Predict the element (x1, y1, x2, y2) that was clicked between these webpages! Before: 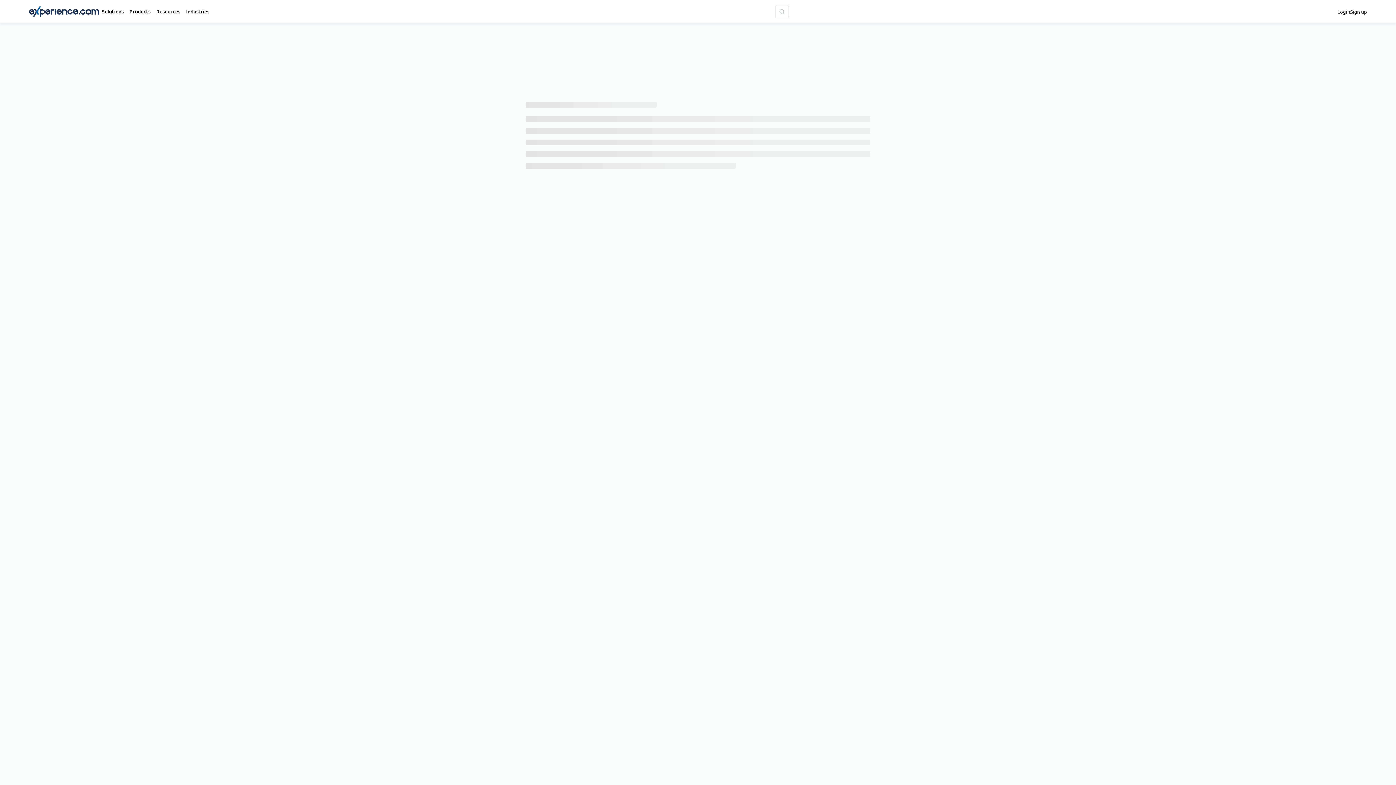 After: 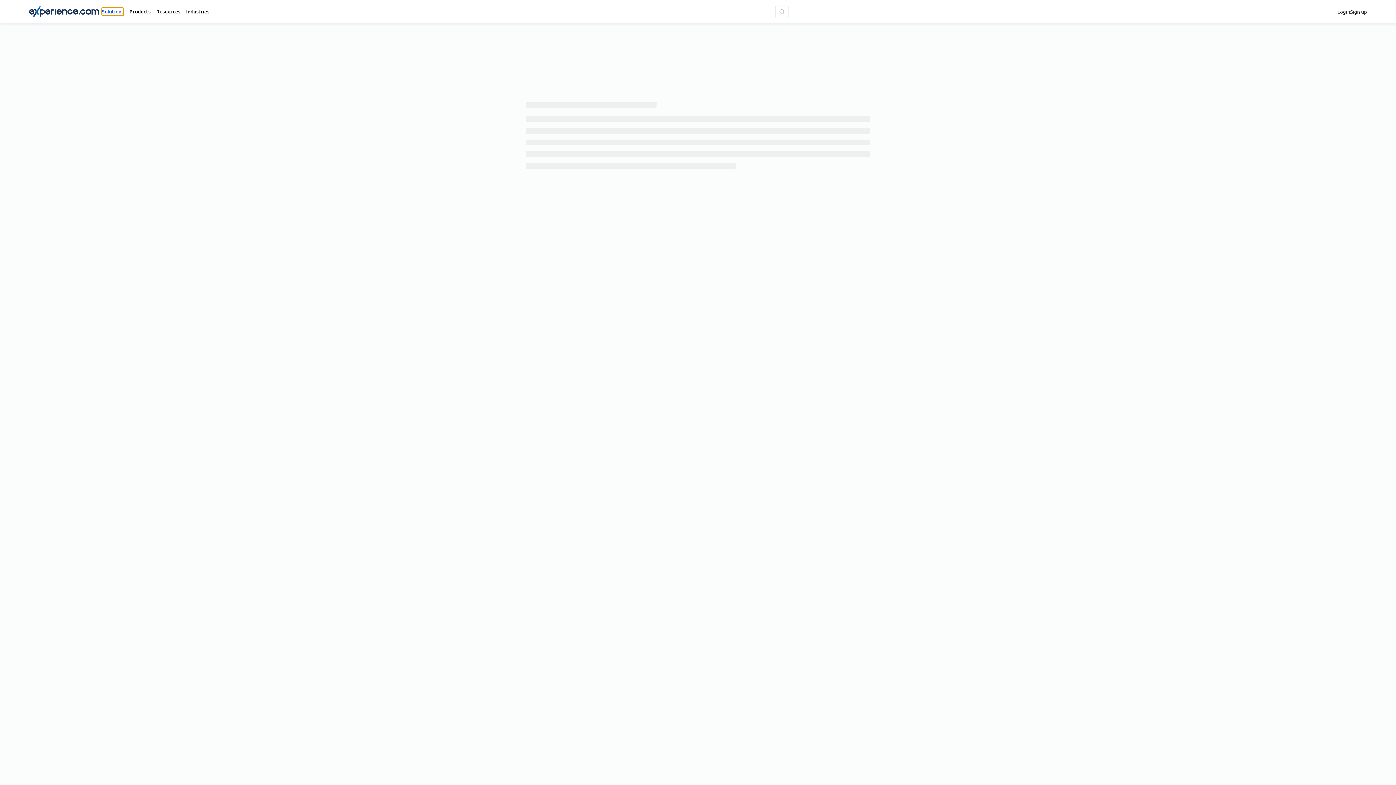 Action: bbox: (101, 7, 123, 15) label: Solutions